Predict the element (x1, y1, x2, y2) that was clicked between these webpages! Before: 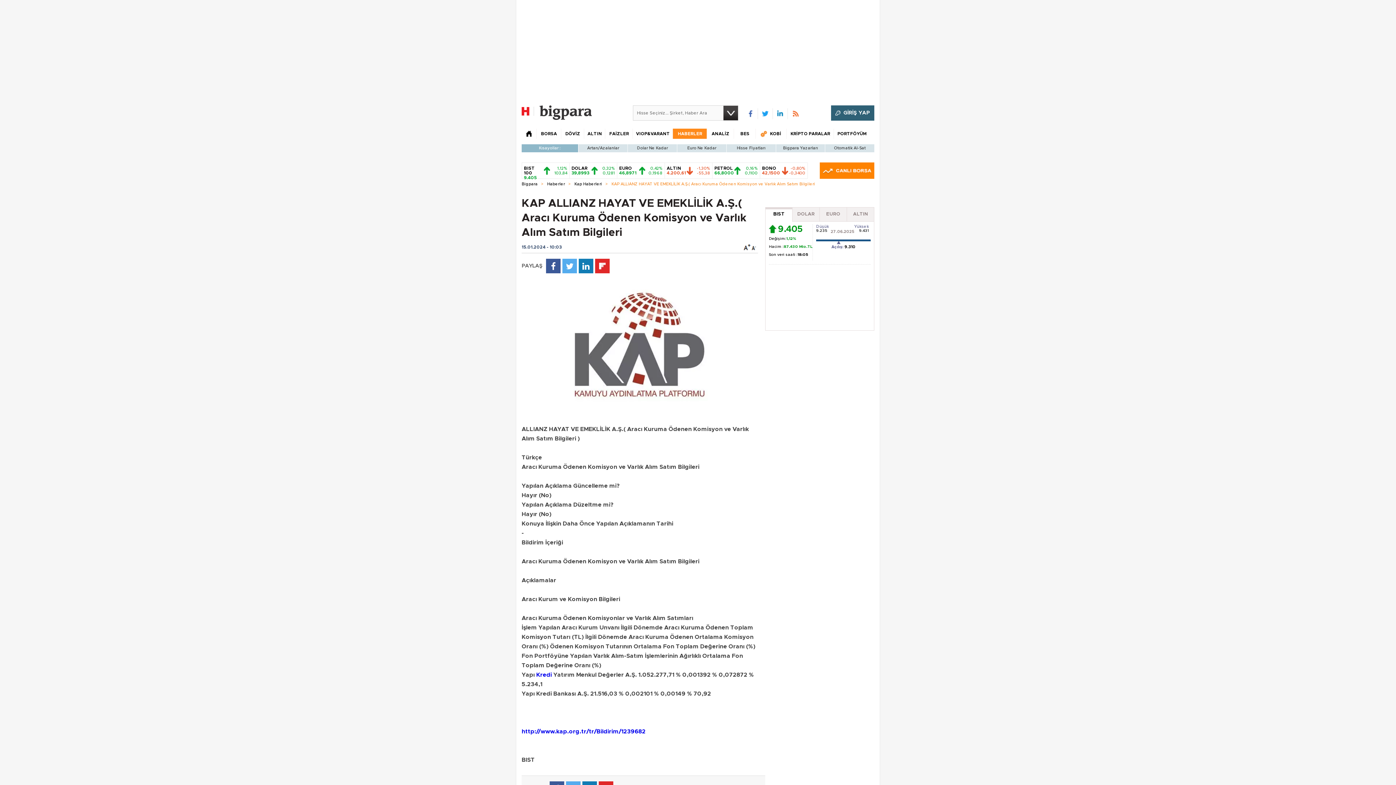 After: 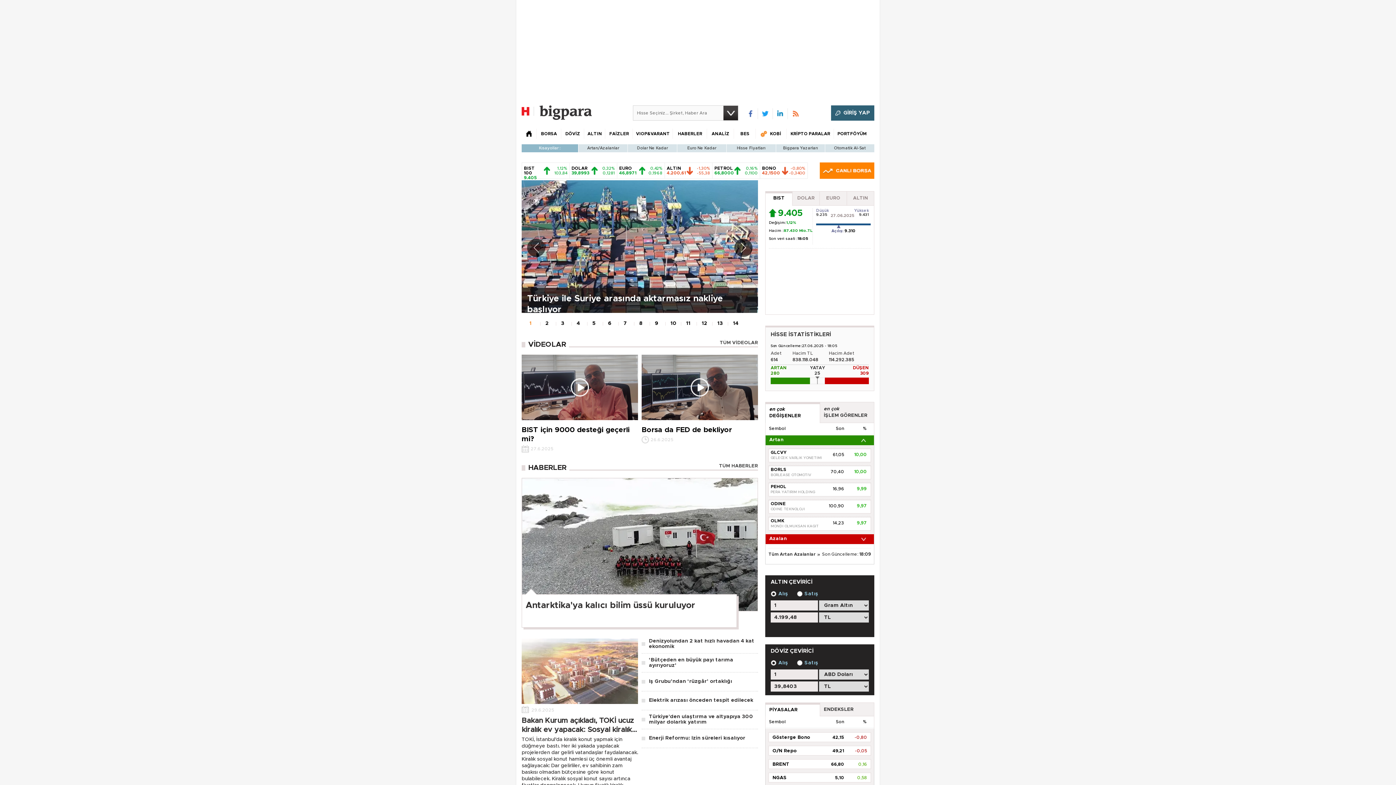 Action: bbox: (539, 105, 592, 120)